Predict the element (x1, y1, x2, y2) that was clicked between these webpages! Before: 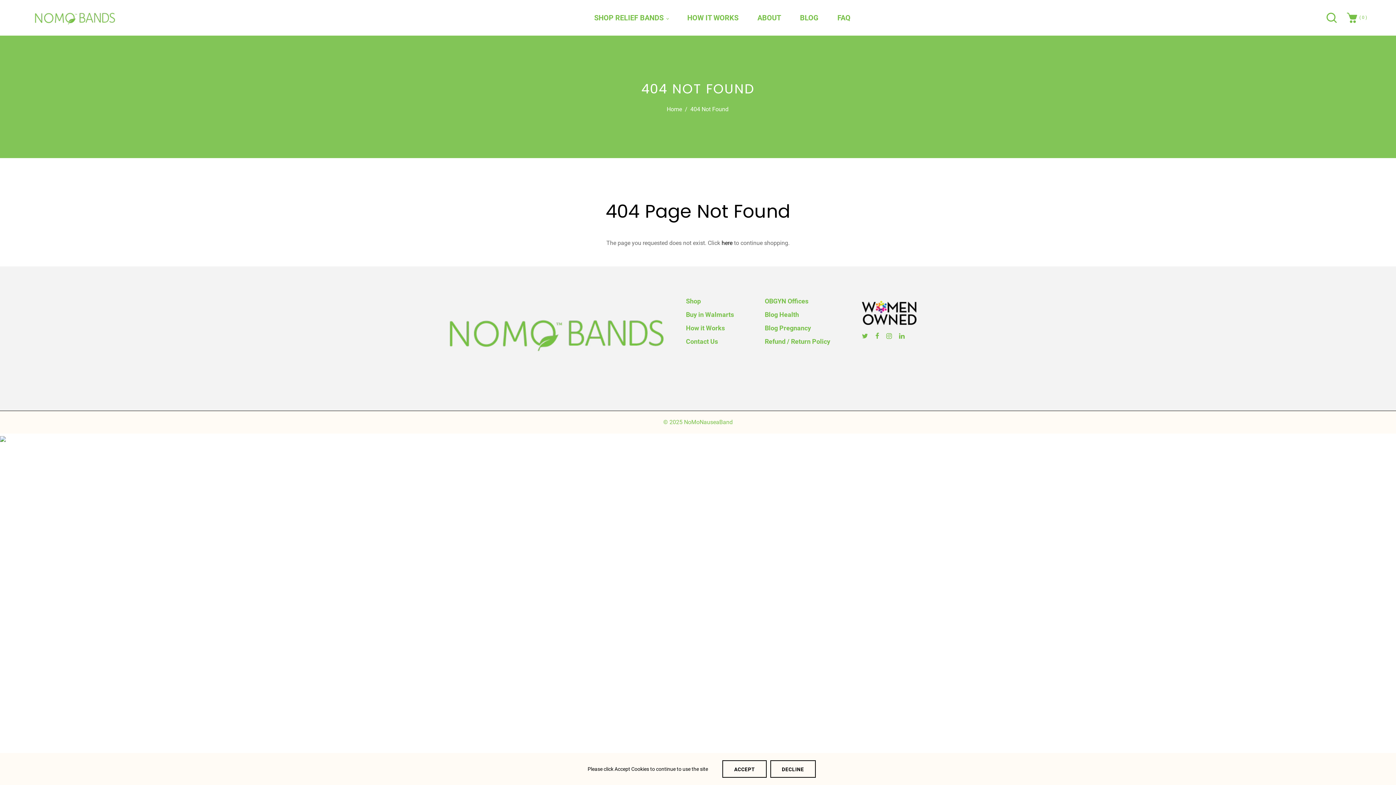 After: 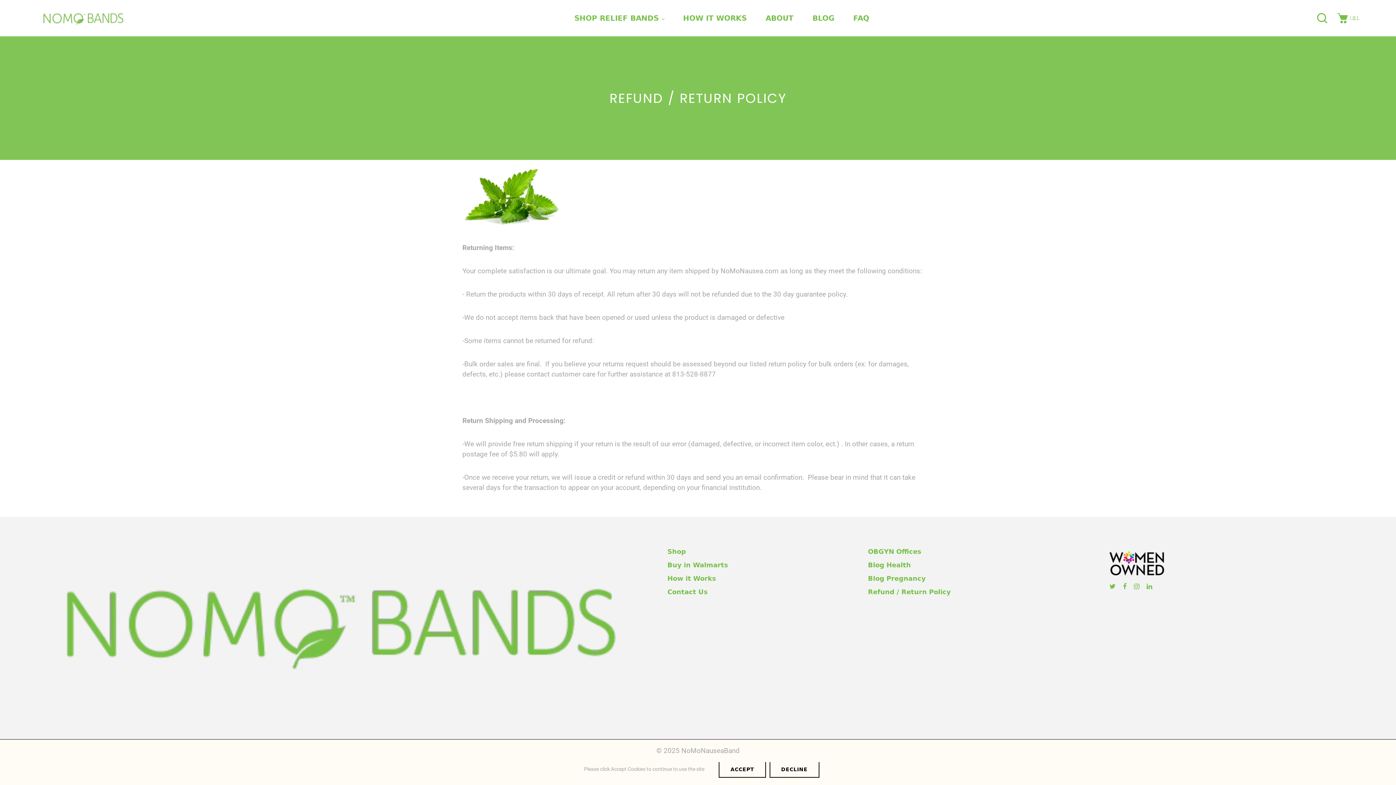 Action: bbox: (765, 337, 830, 345) label: Refund / Return Policy